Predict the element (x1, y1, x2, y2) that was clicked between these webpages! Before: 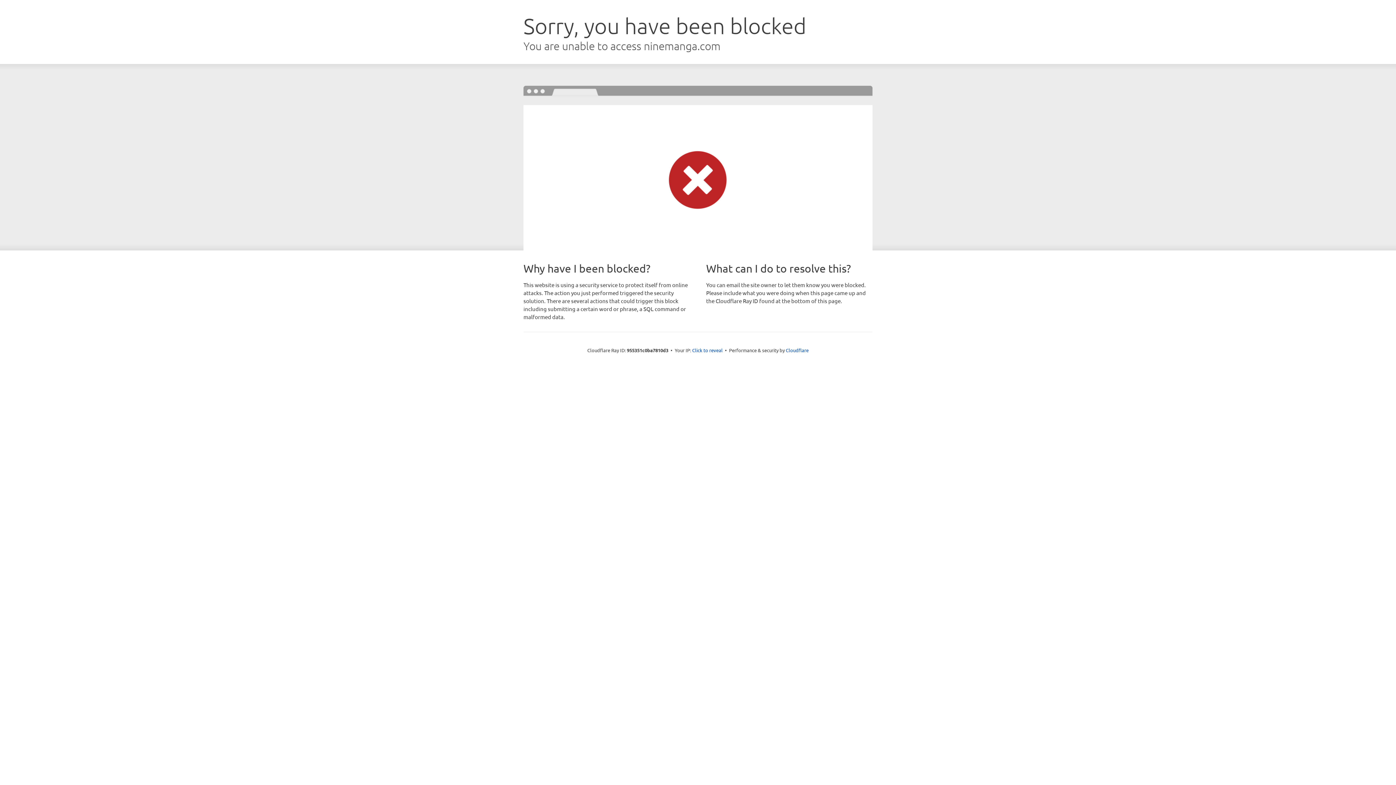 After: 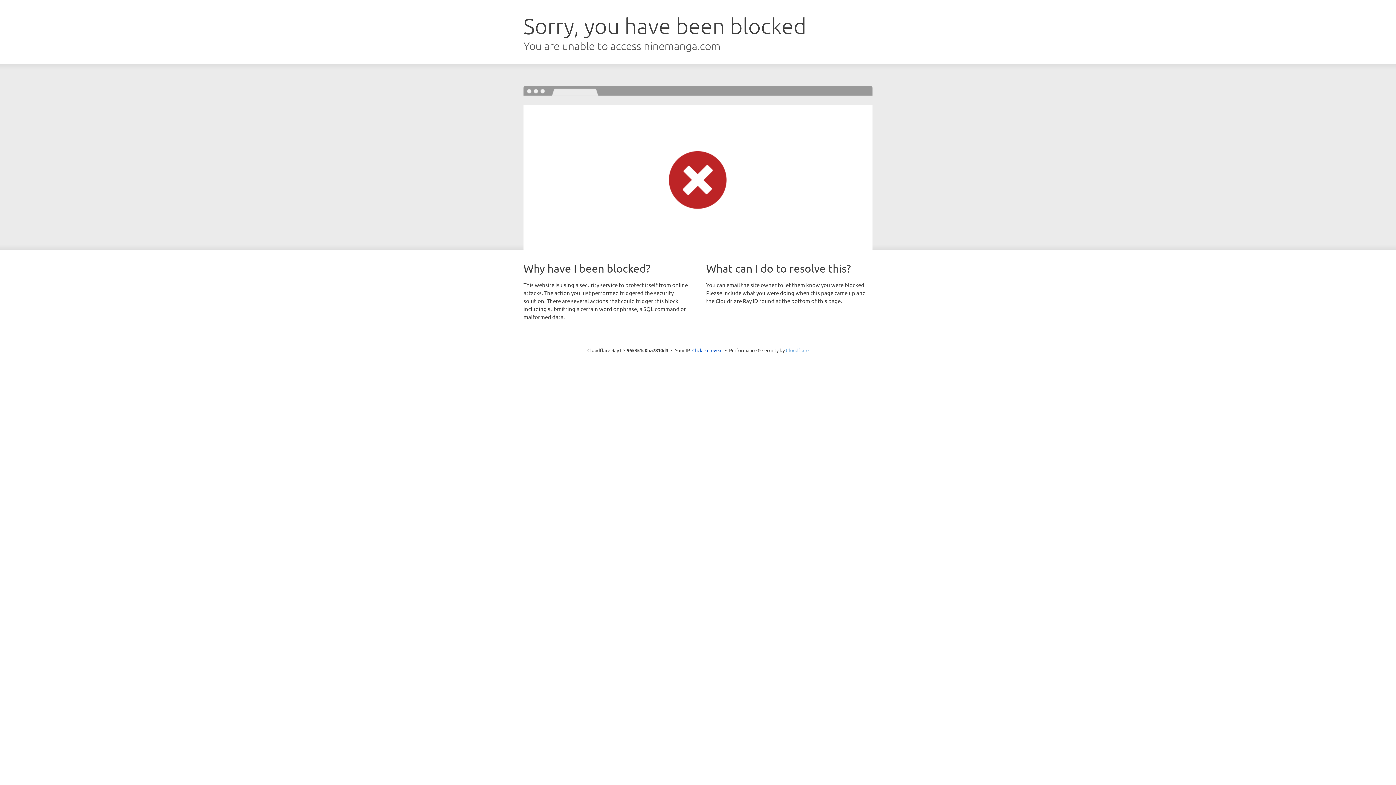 Action: bbox: (786, 347, 808, 353) label: Cloudflare